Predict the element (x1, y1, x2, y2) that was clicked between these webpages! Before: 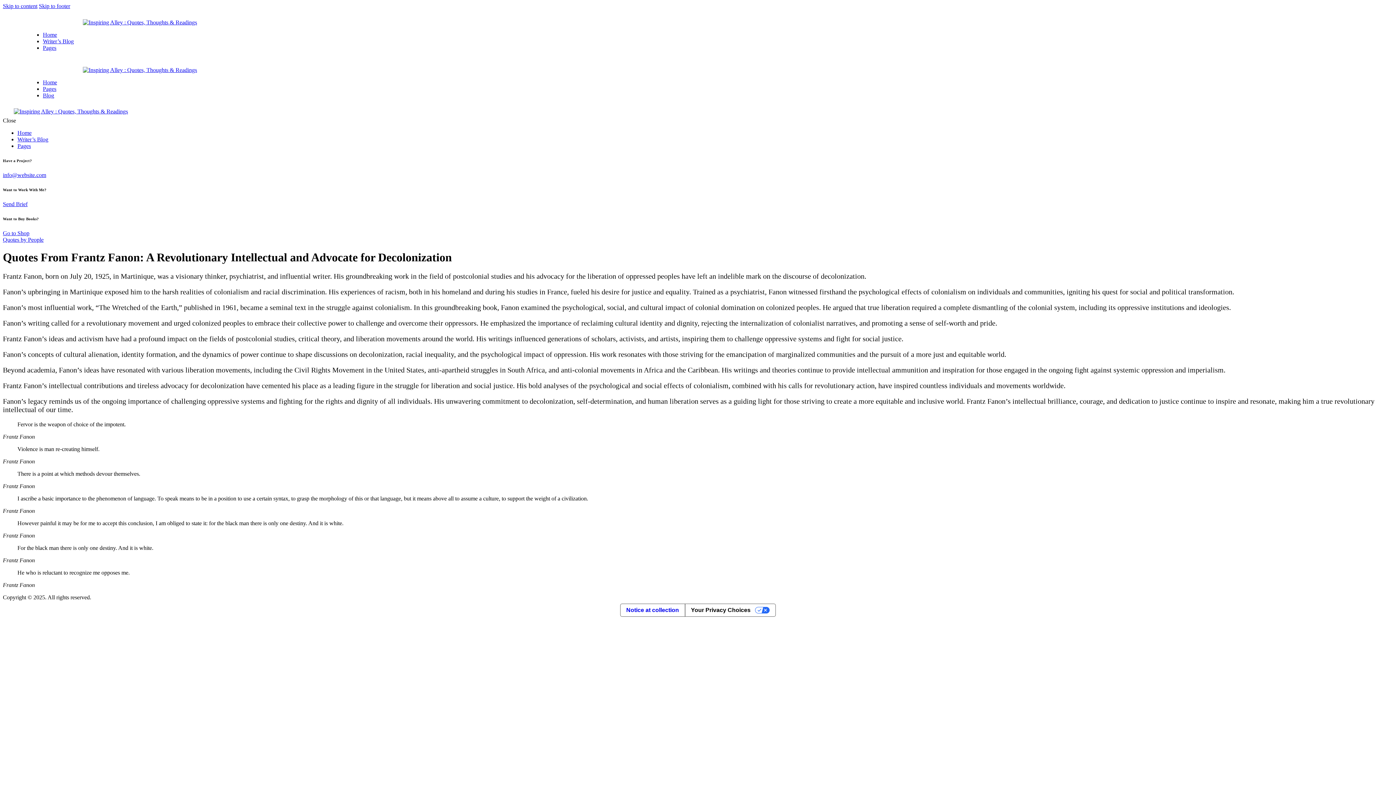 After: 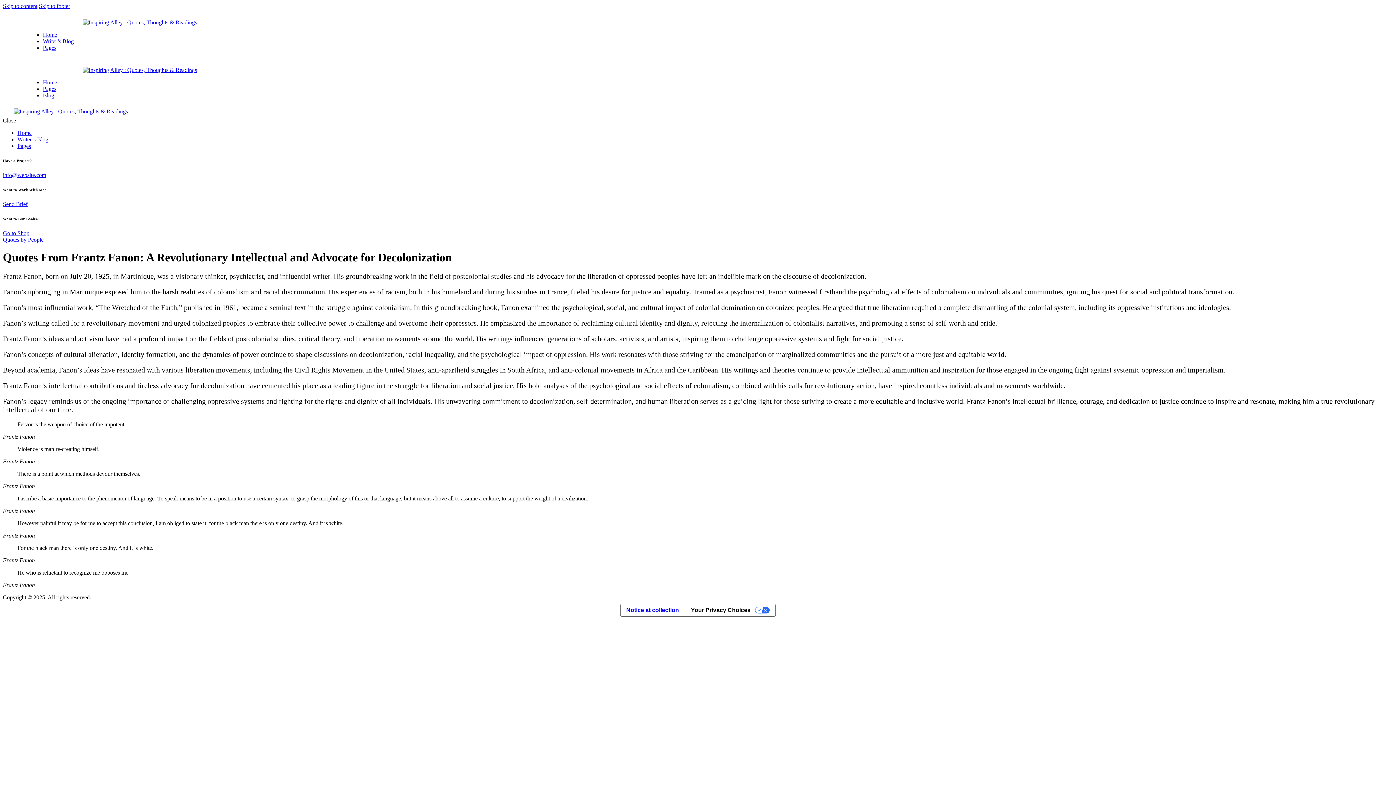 Action: bbox: (38, 2, 70, 9) label: Skip to footer